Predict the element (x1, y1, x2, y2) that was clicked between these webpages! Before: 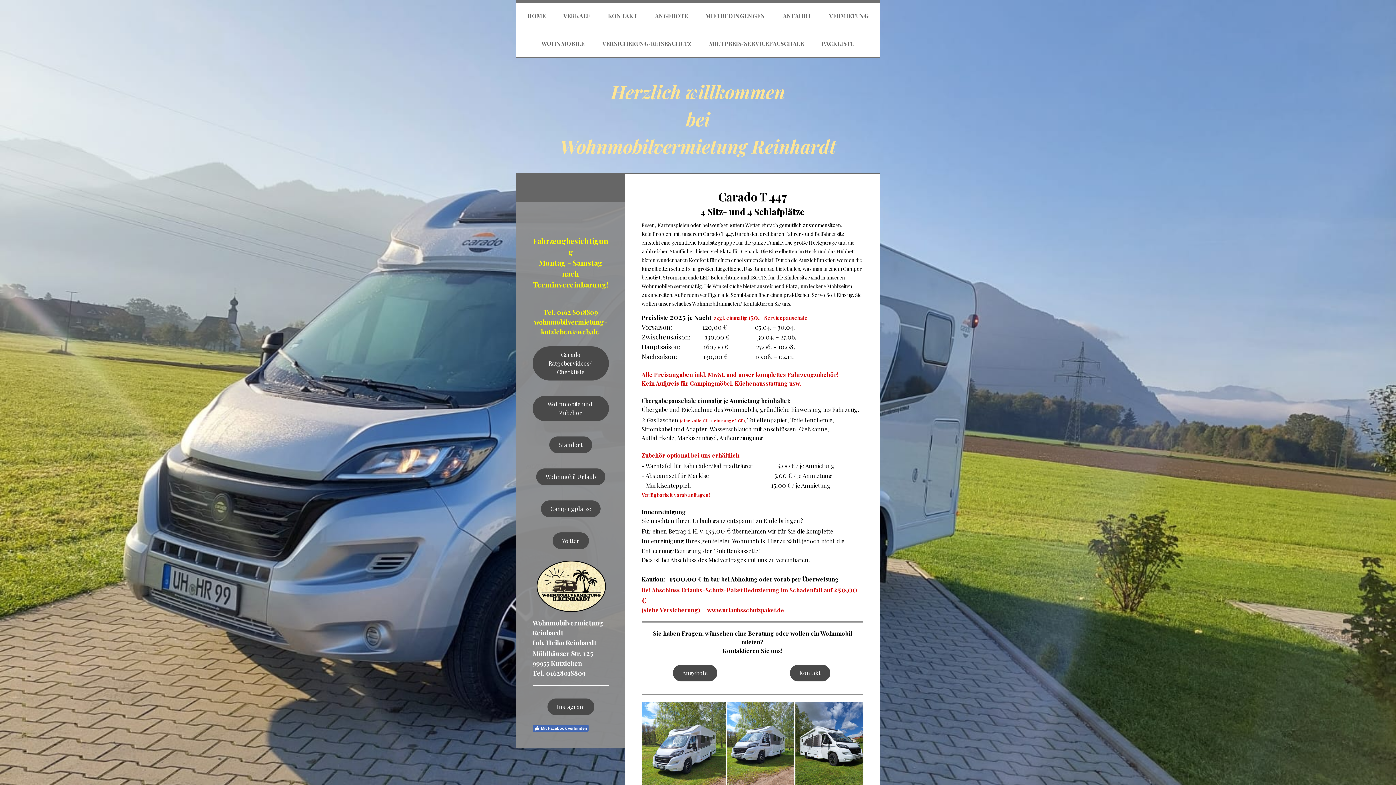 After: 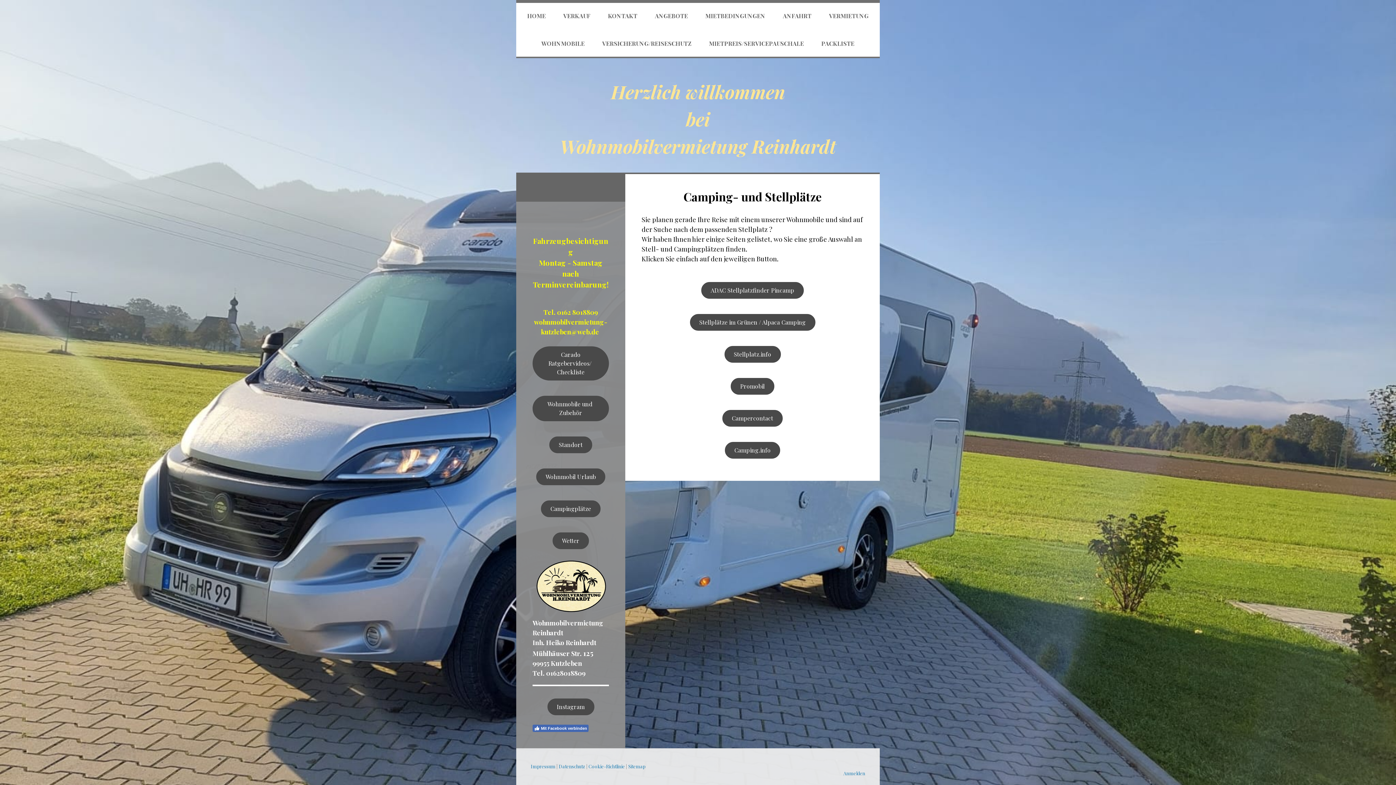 Action: bbox: (541, 500, 600, 517) label: Campingplätze